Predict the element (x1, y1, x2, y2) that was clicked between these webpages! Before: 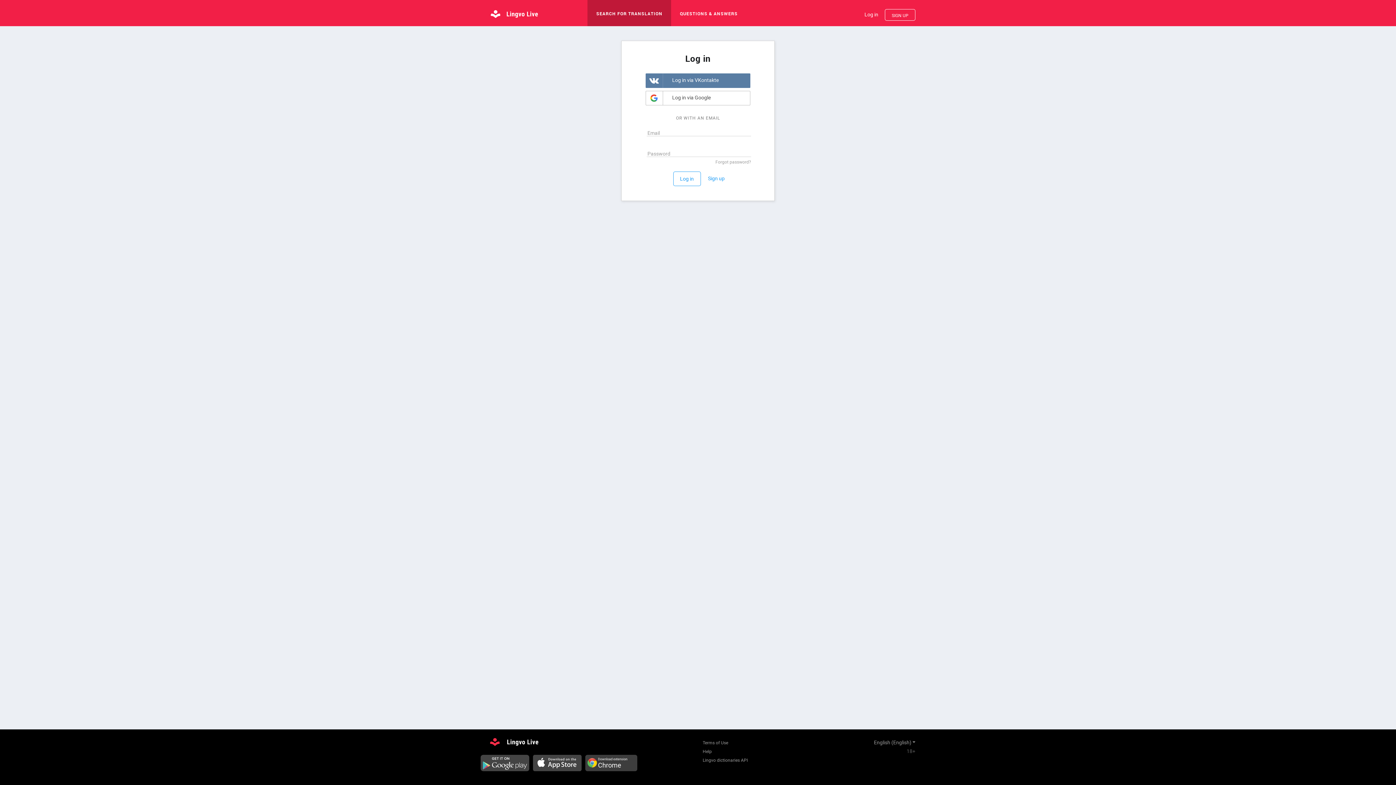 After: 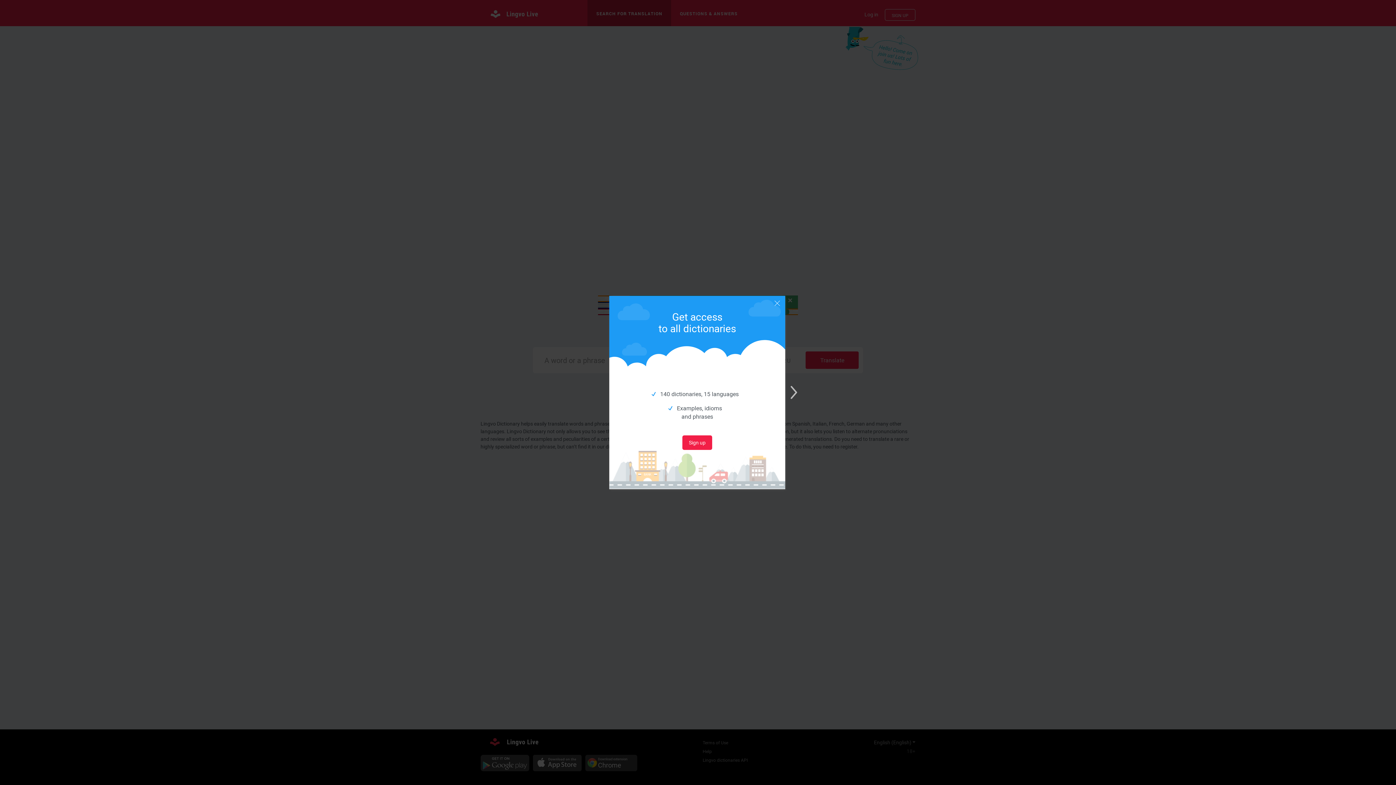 Action: bbox: (480, 7, 573, 18)